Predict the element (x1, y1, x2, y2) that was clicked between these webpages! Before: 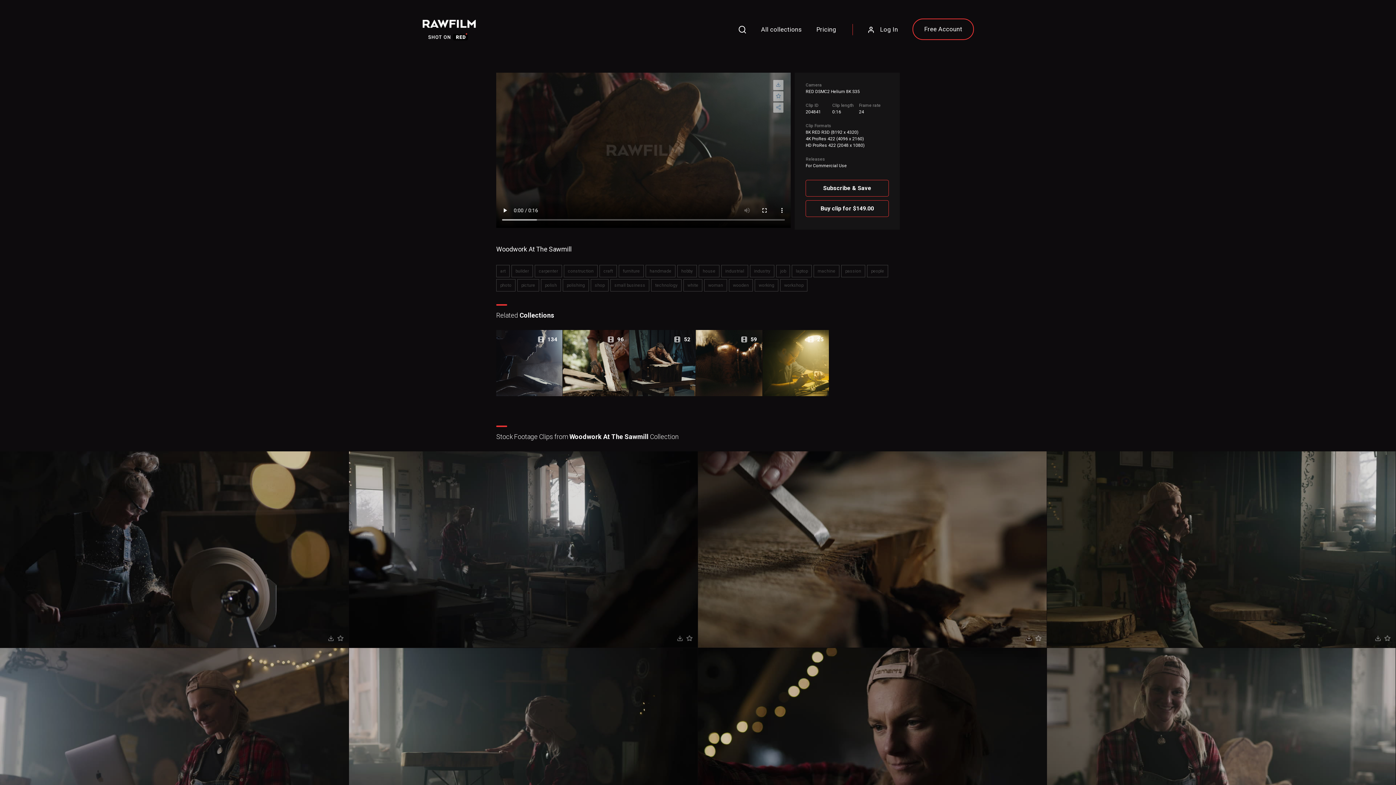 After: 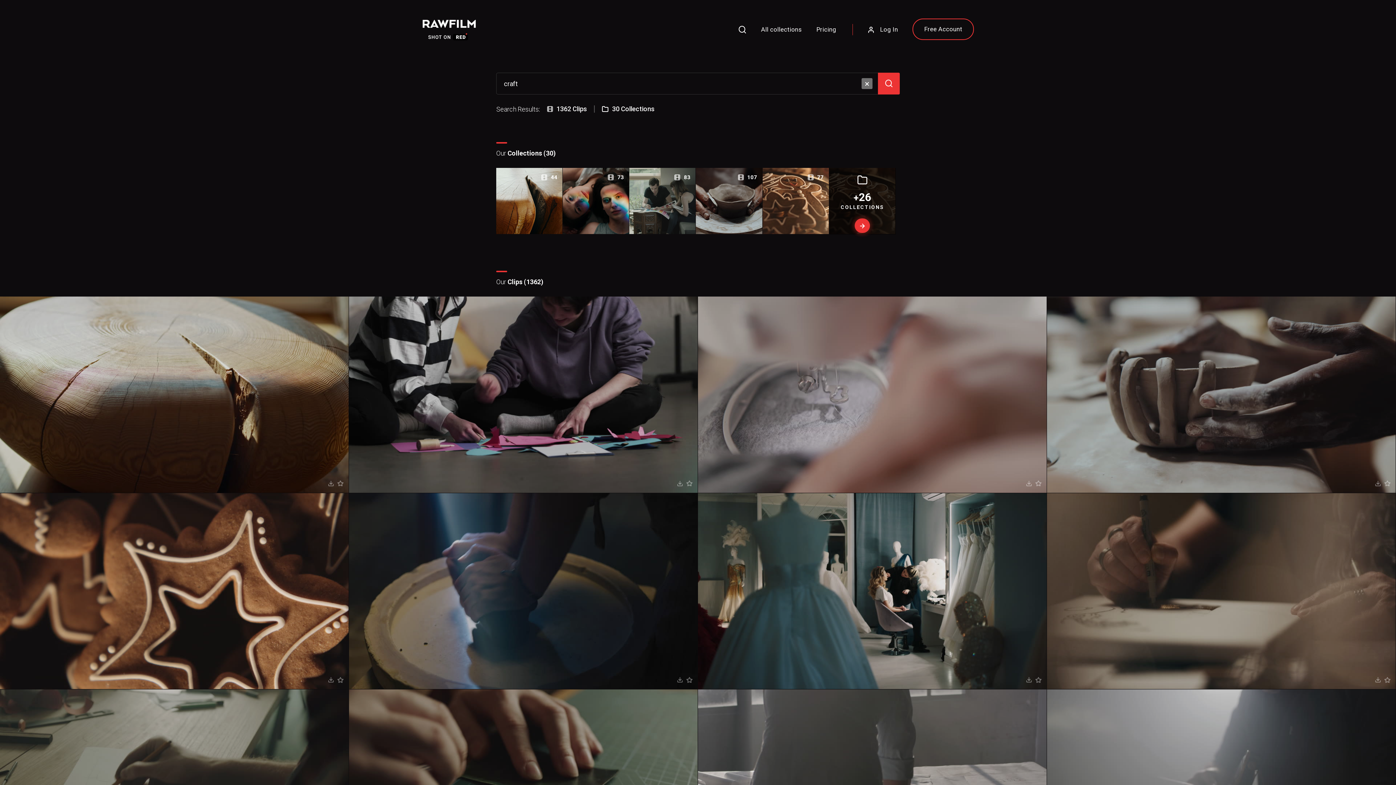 Action: bbox: (599, 265, 617, 277) label: craft